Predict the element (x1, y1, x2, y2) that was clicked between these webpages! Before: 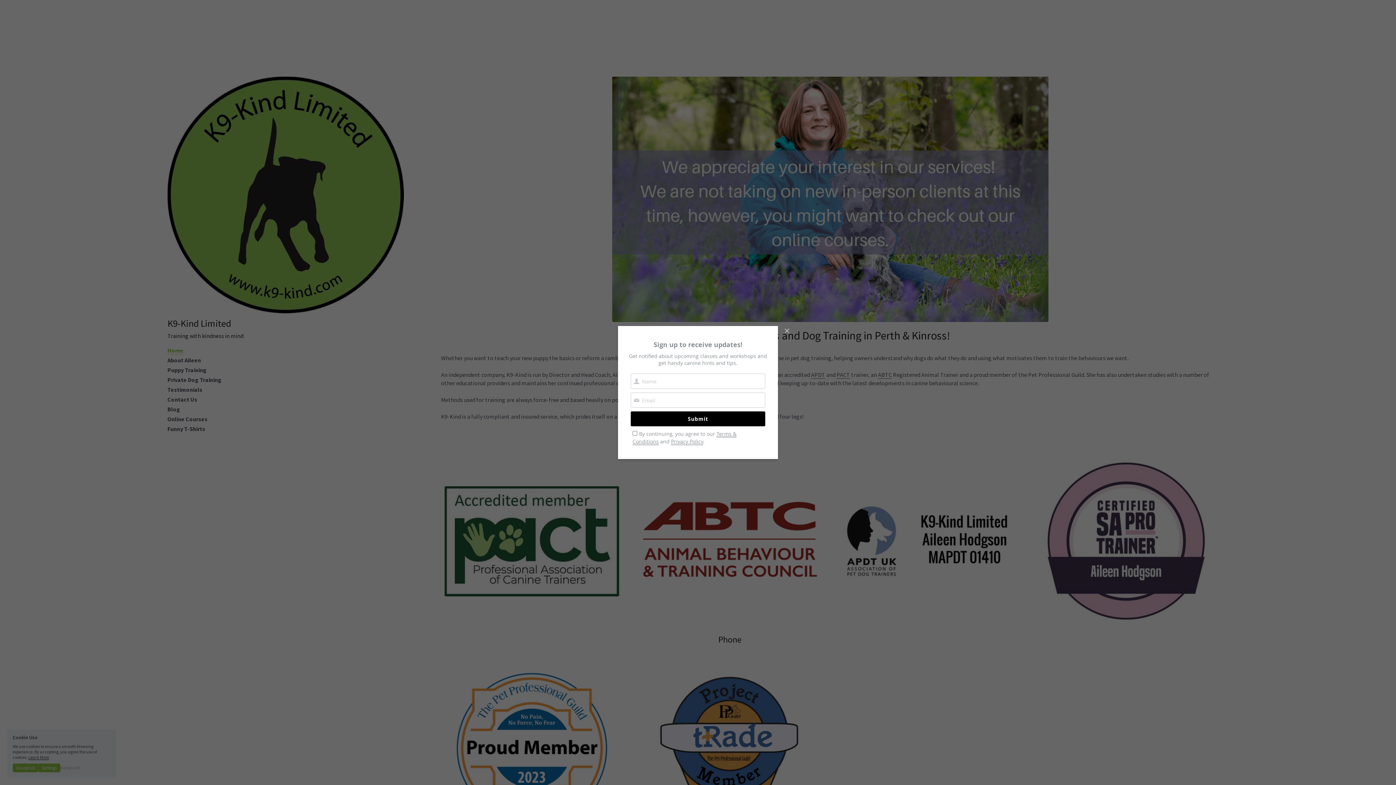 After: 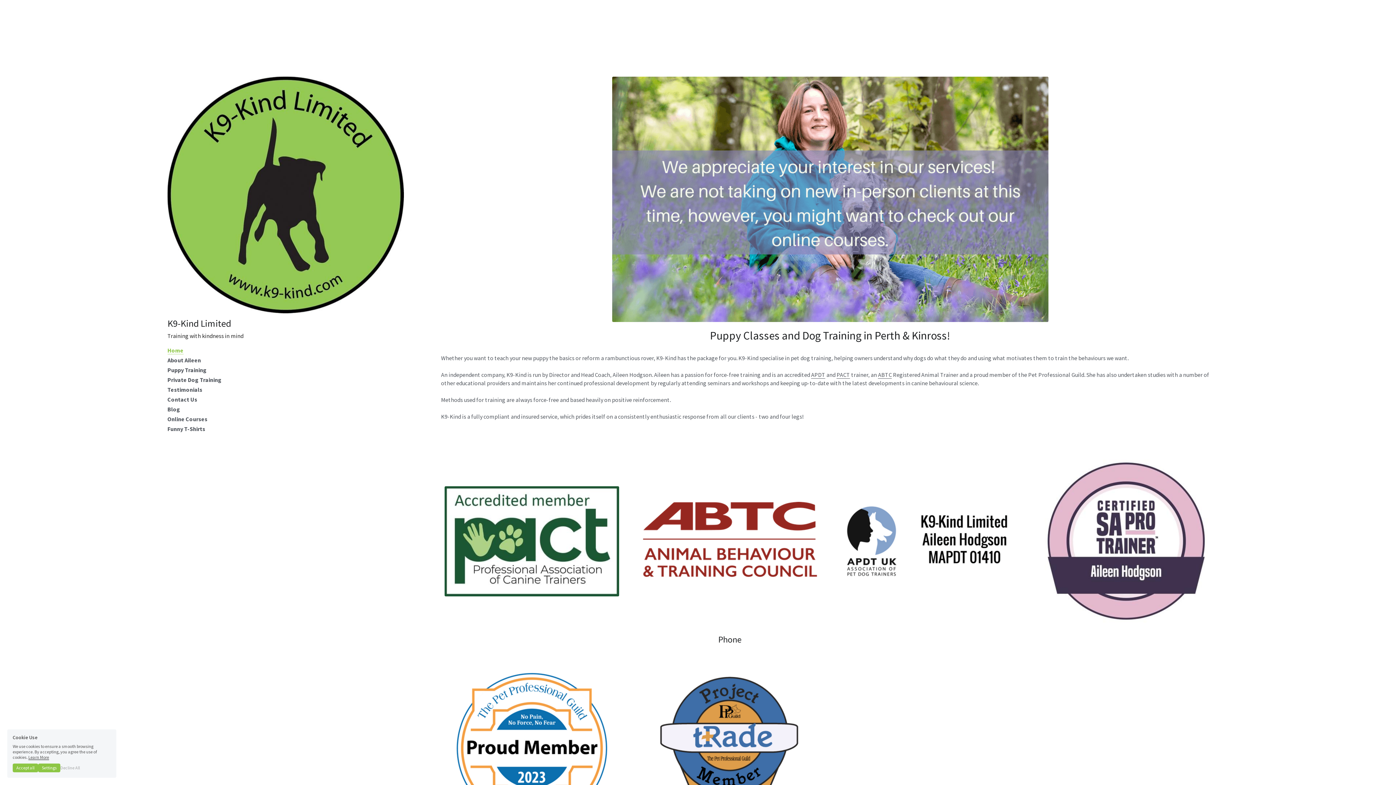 Action: bbox: (781, 326, 792, 337) label: Close